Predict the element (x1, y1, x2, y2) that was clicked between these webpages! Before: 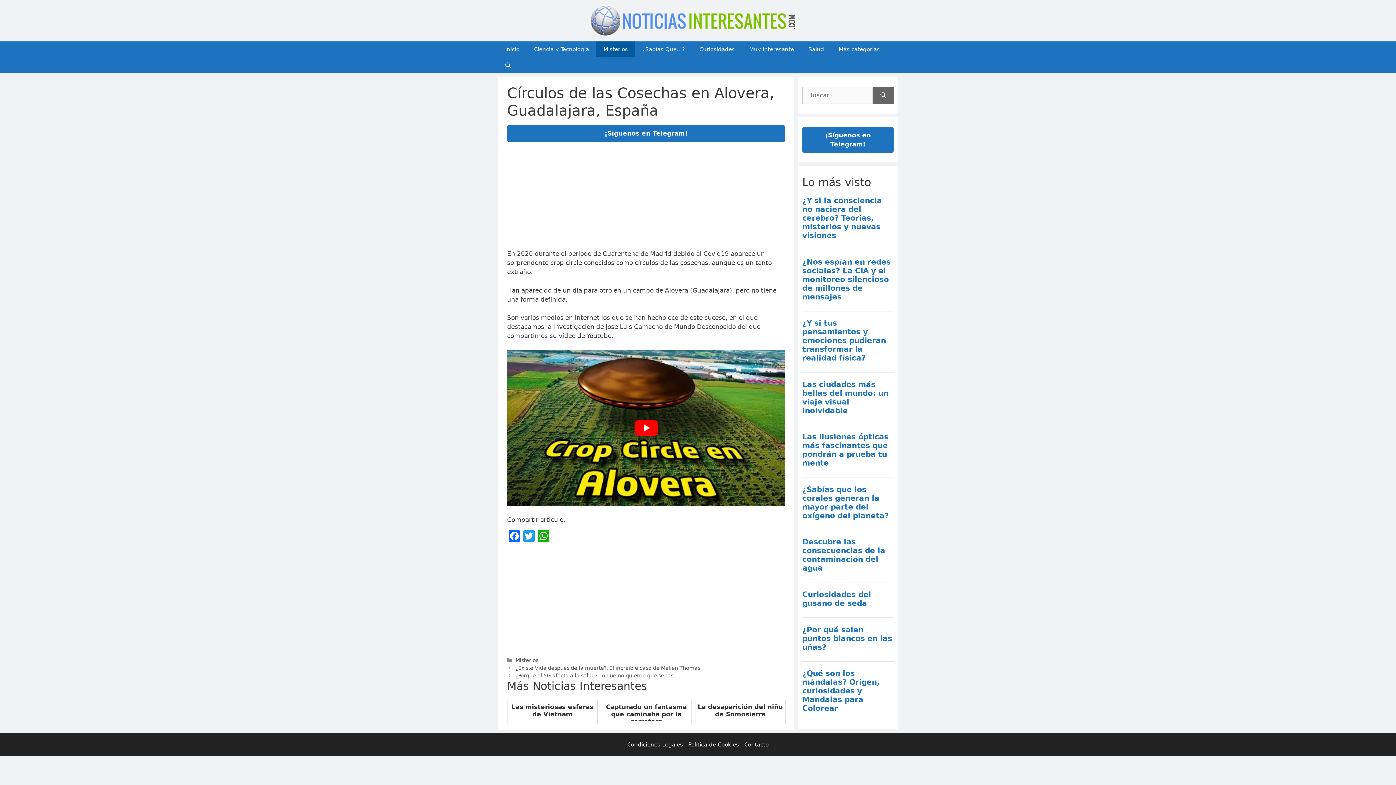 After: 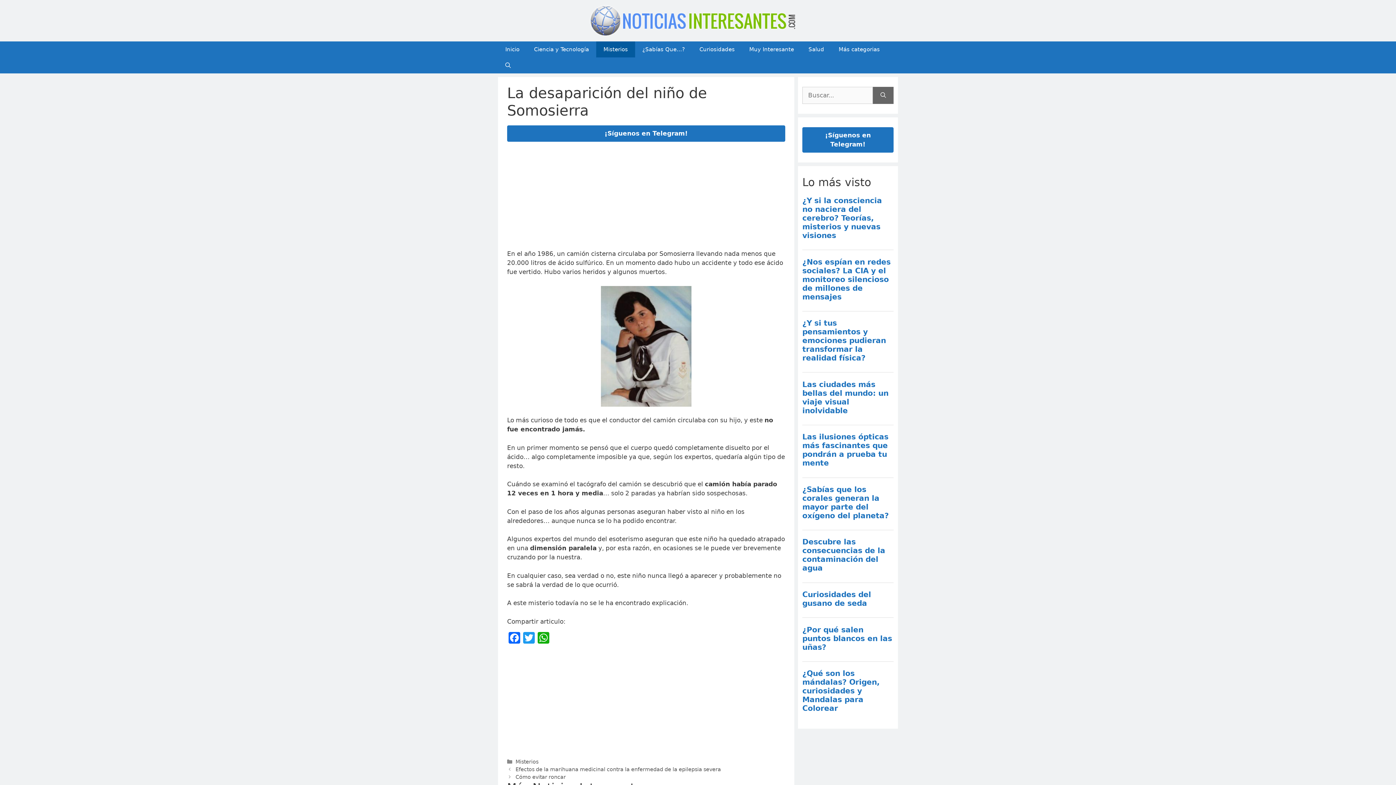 Action: bbox: (695, 700, 785, 723) label: La desaparición del niño de Somosierra